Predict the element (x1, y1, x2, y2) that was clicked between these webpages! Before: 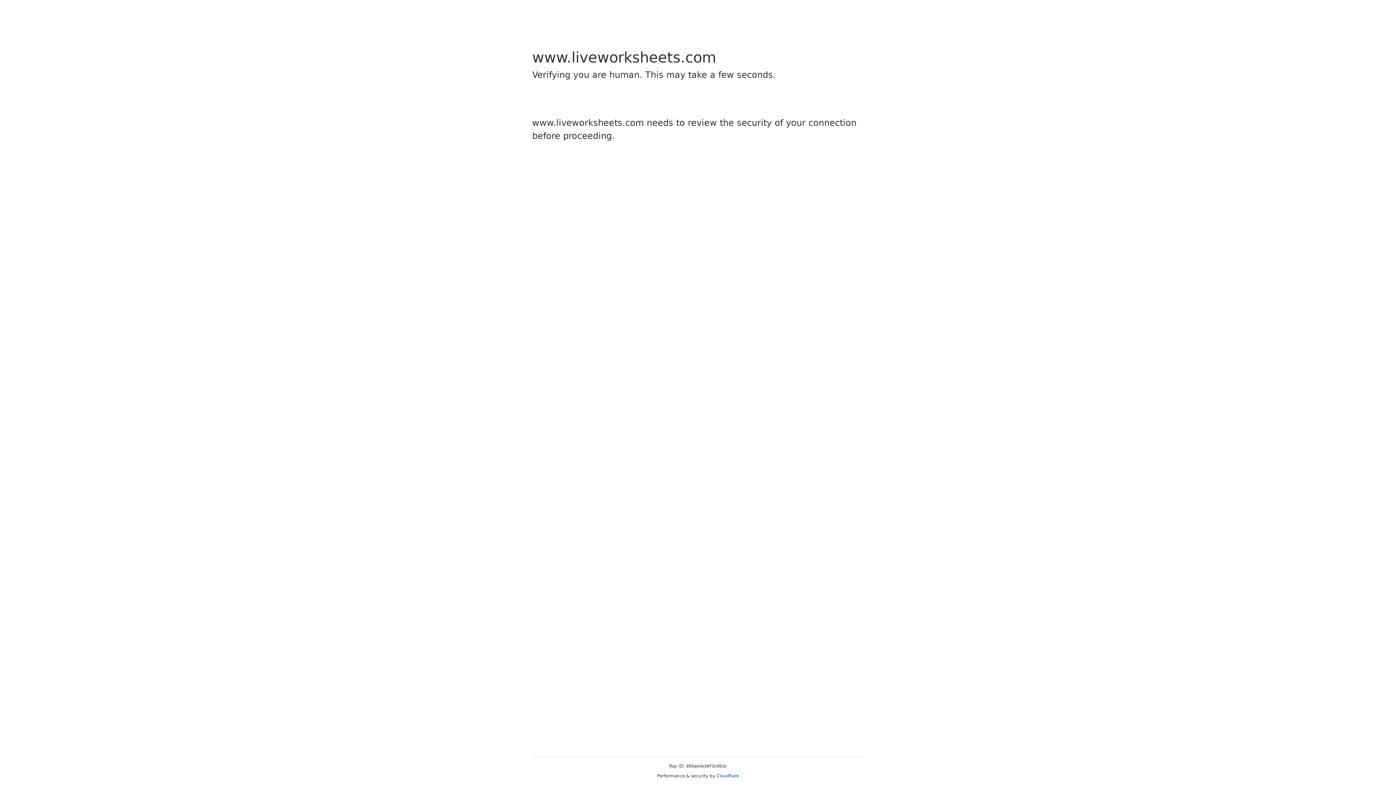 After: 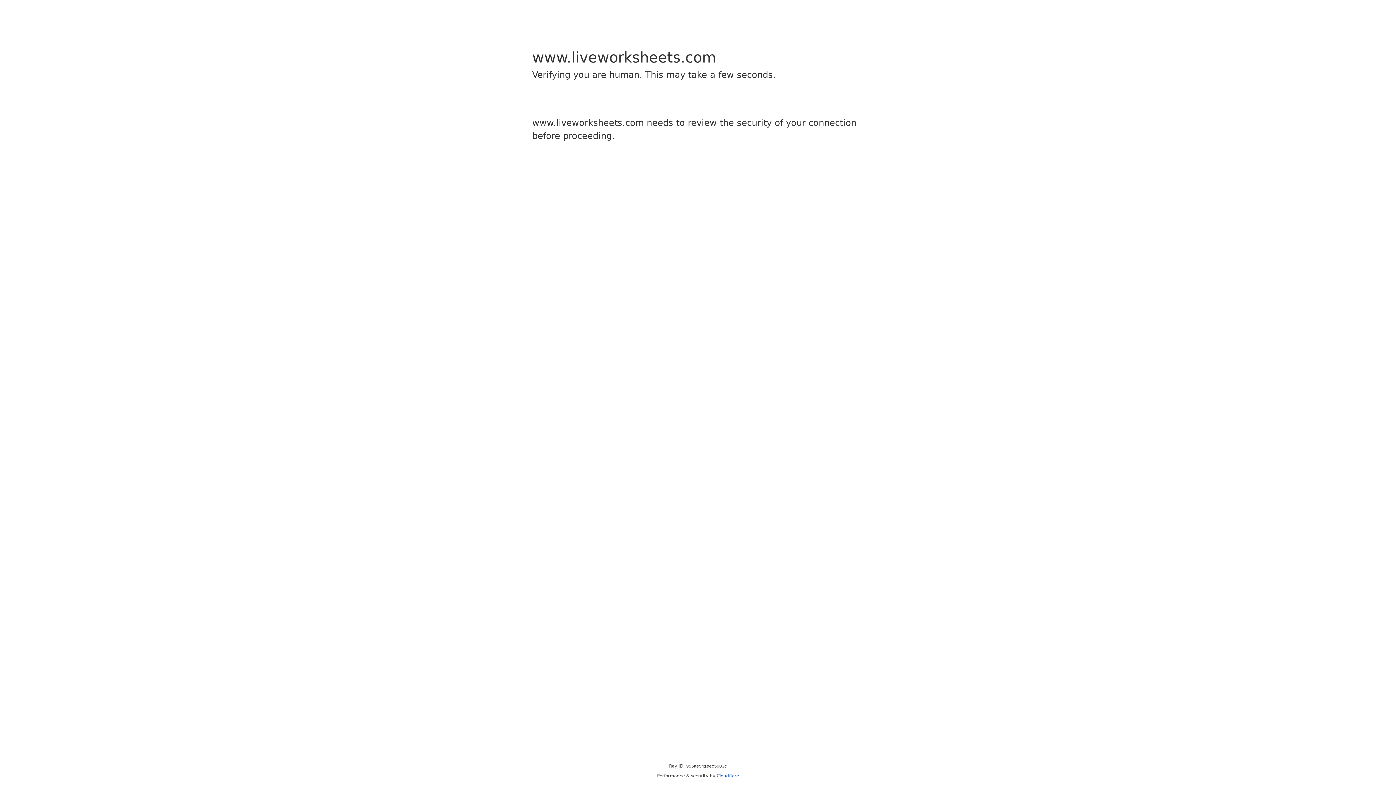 Action: label: Cloudflare bbox: (716, 773, 739, 778)